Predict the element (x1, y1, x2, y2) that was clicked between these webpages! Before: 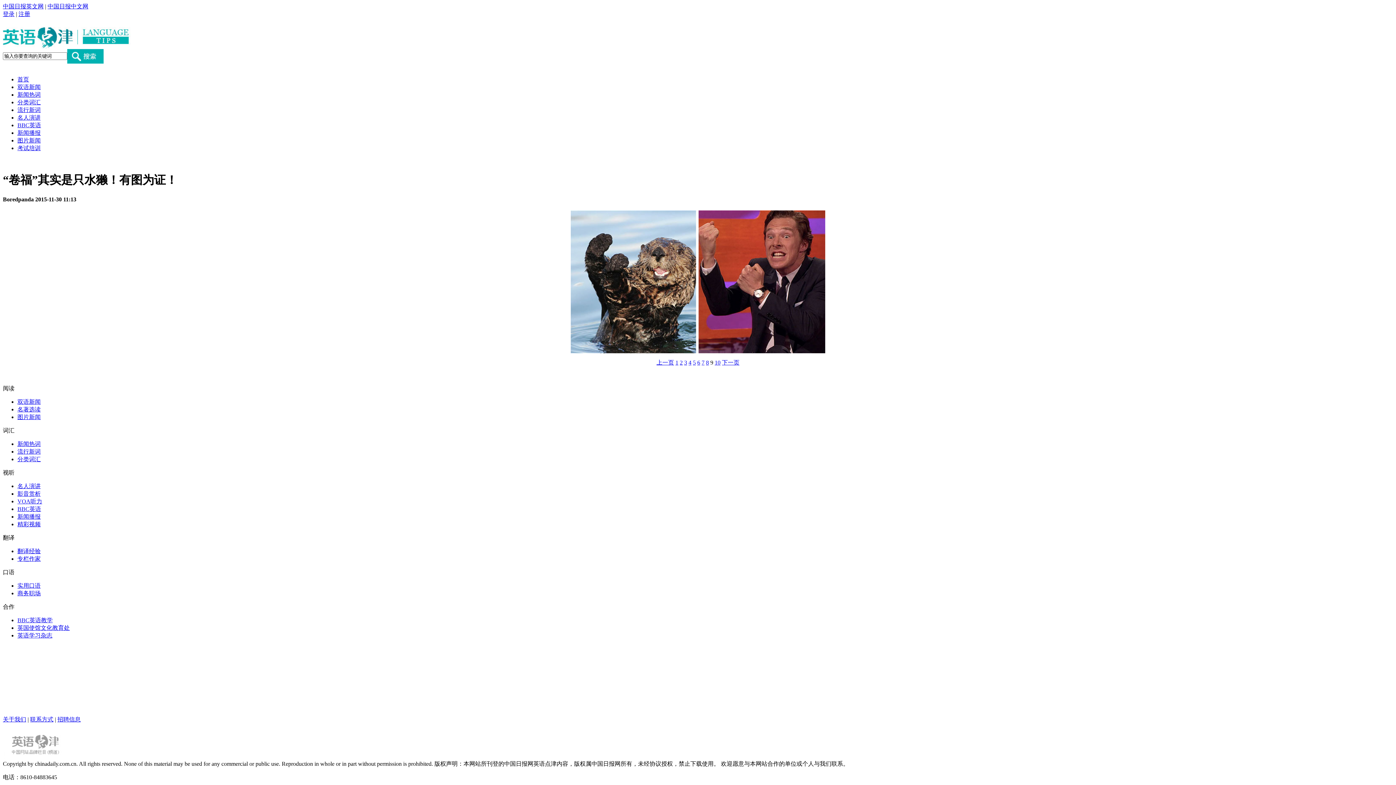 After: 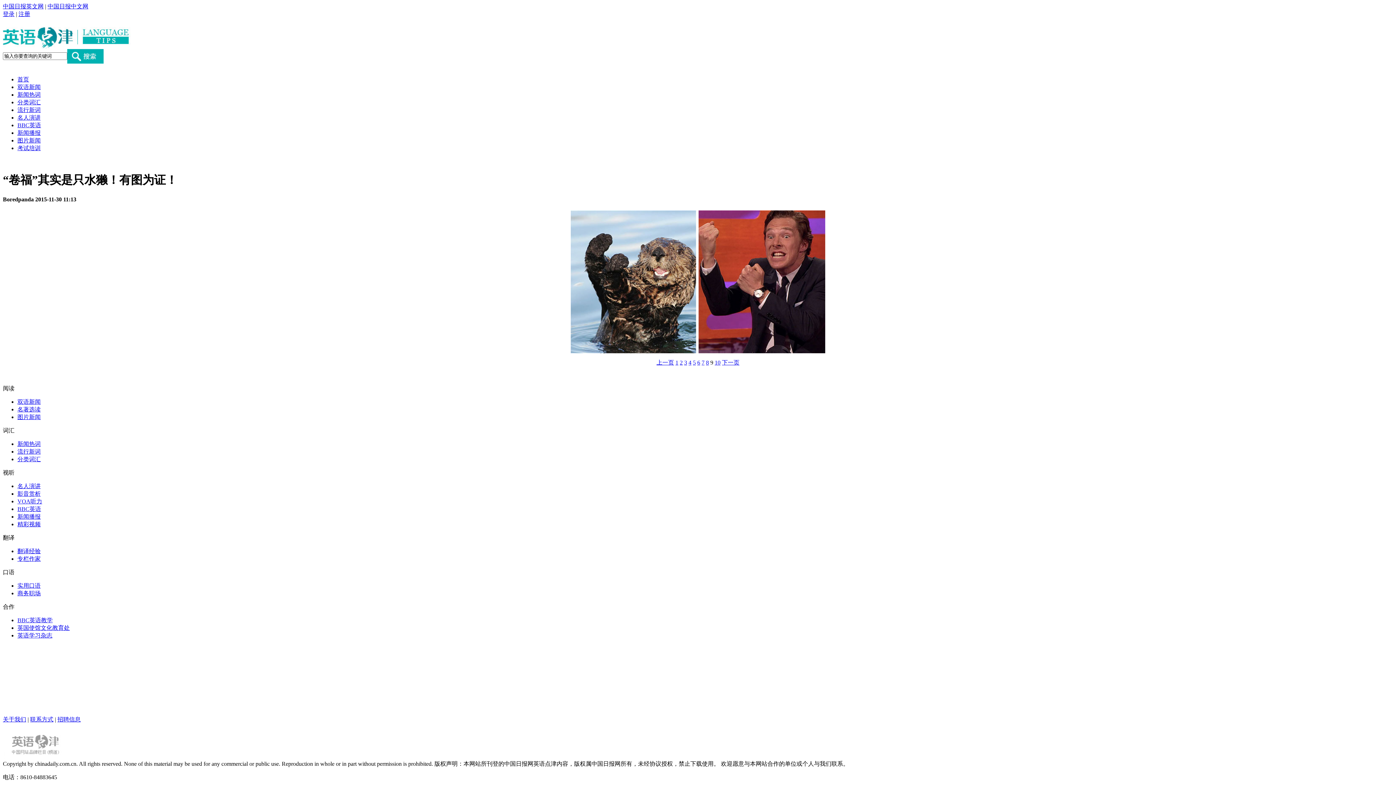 Action: label: 英语学习杂志 bbox: (17, 632, 52, 638)